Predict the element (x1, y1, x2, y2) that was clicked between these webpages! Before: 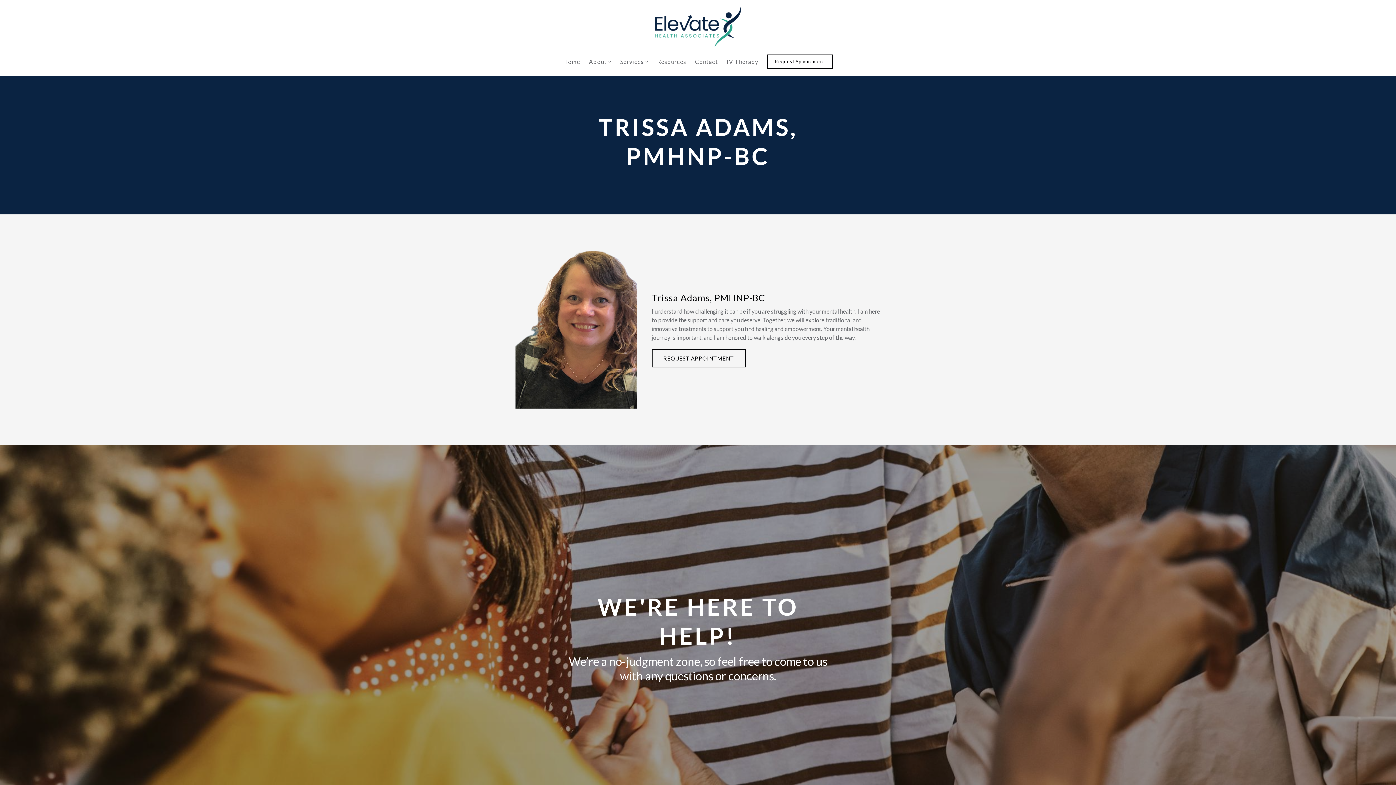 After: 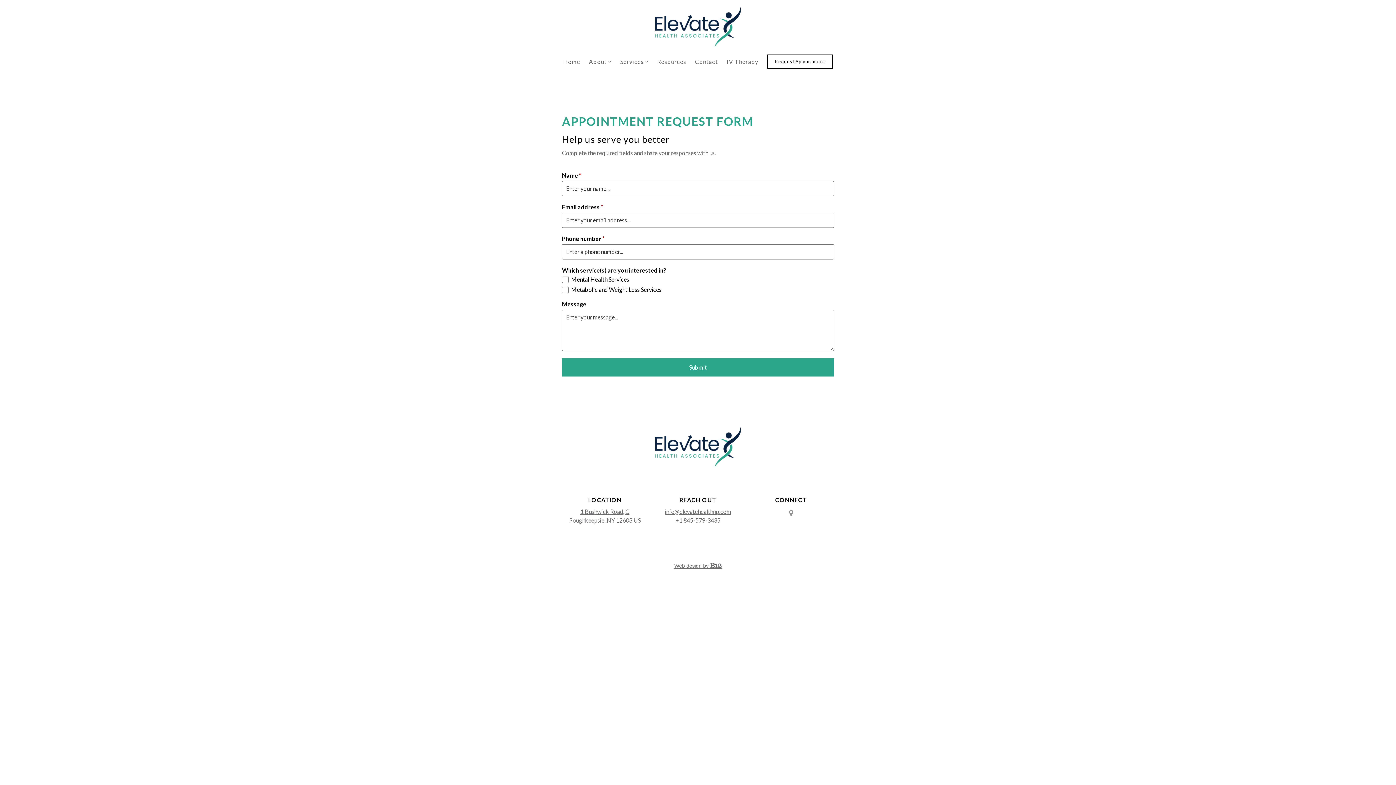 Action: label: REQUEST APPOINTMENT bbox: (651, 349, 745, 367)